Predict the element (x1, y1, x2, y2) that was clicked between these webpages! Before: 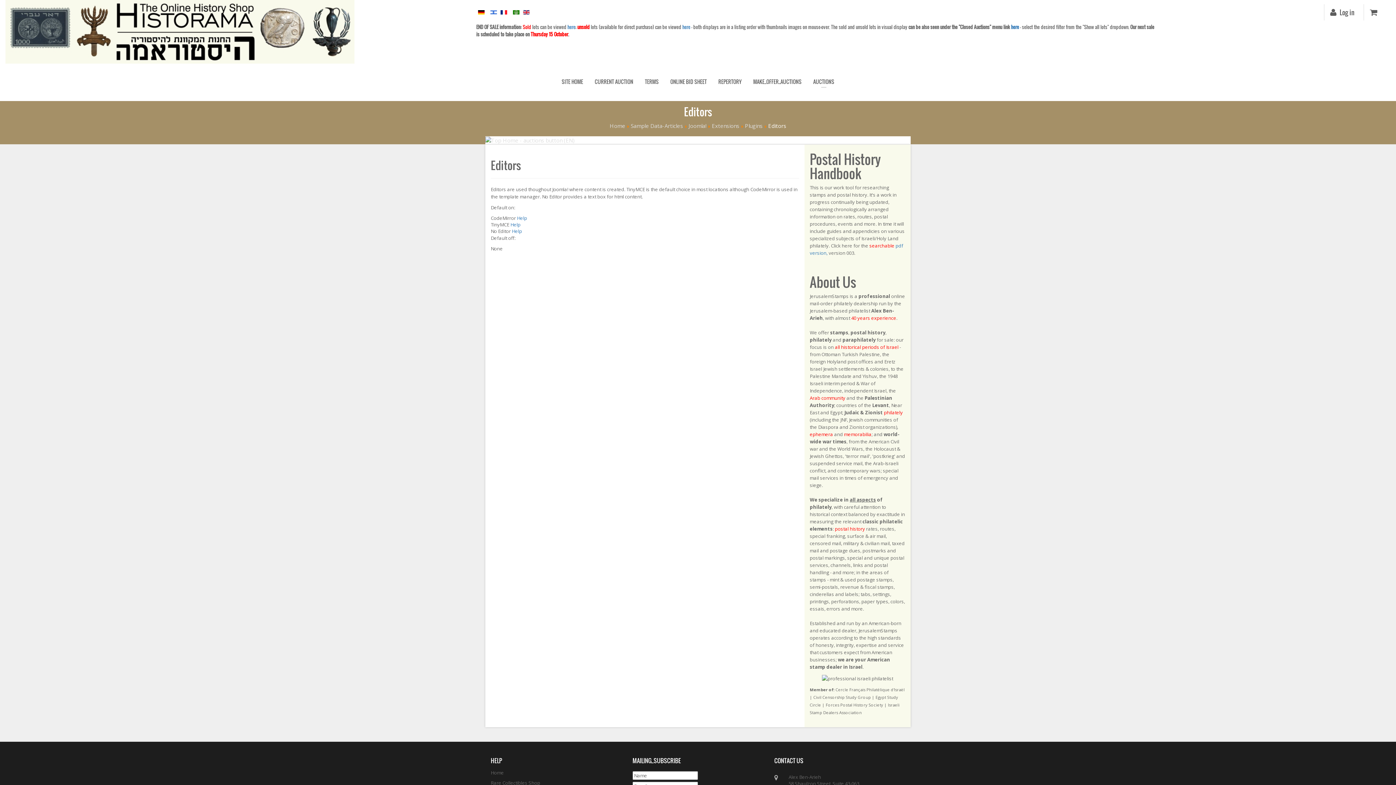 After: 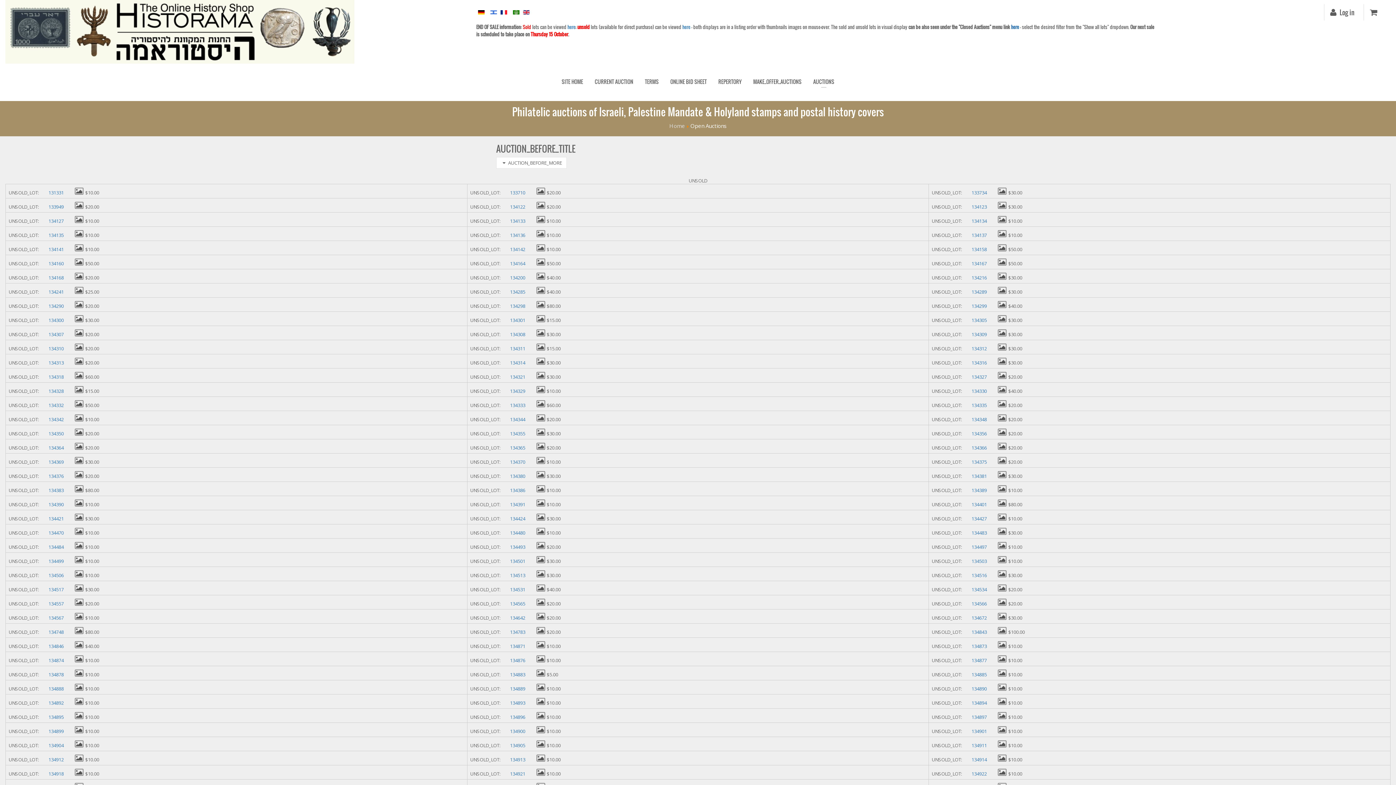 Action: bbox: (682, 23, 690, 30) label: here